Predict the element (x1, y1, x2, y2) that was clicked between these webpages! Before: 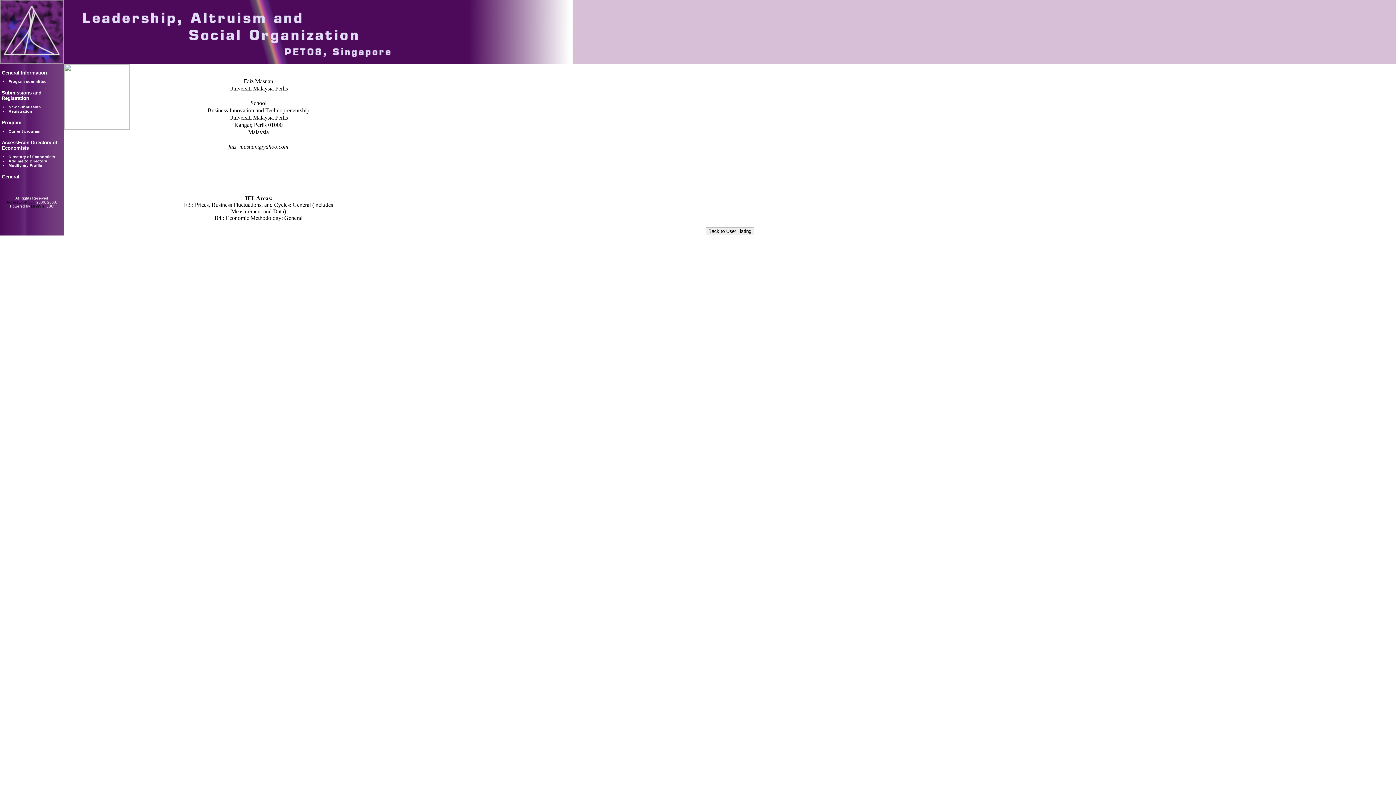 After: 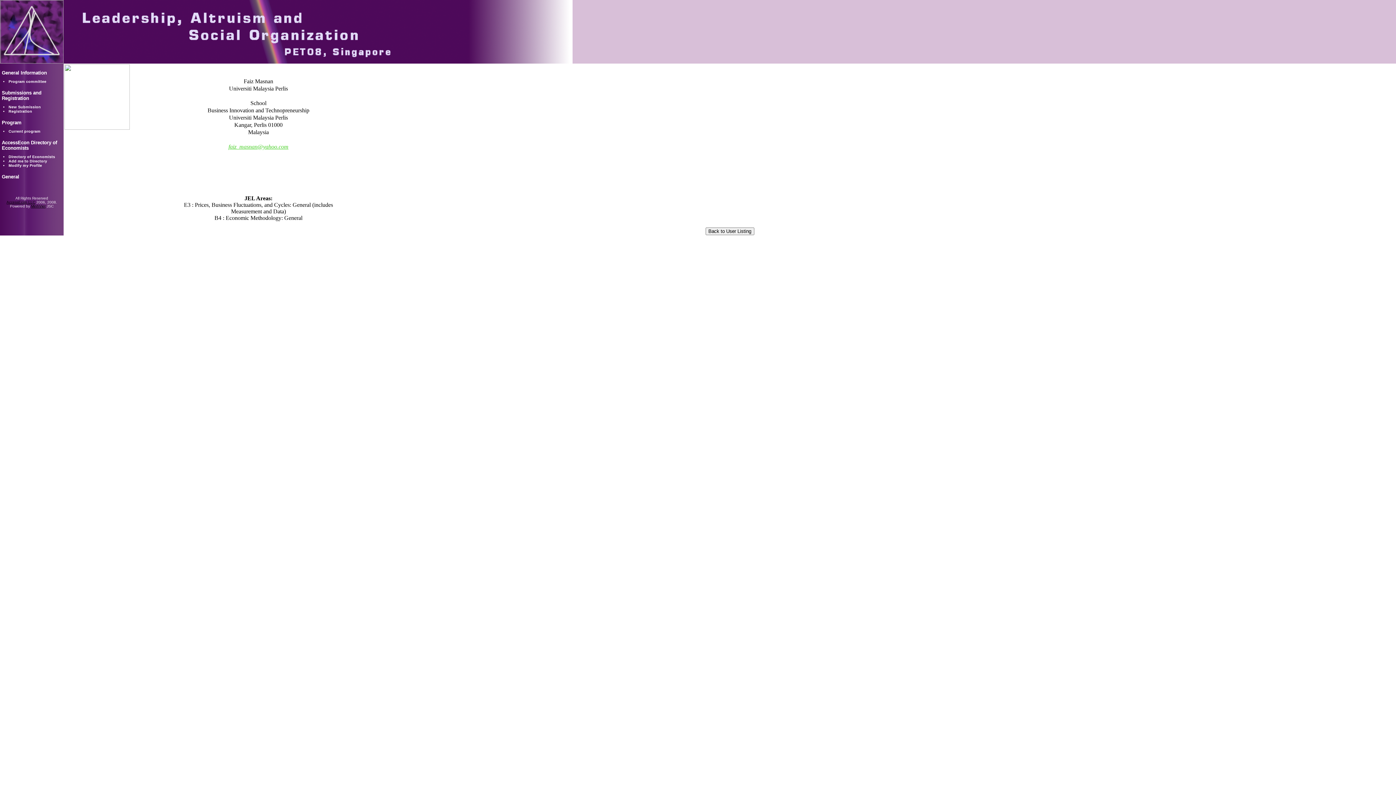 Action: bbox: (228, 143, 288, 149) label: faiz_masnan@yahoo.com